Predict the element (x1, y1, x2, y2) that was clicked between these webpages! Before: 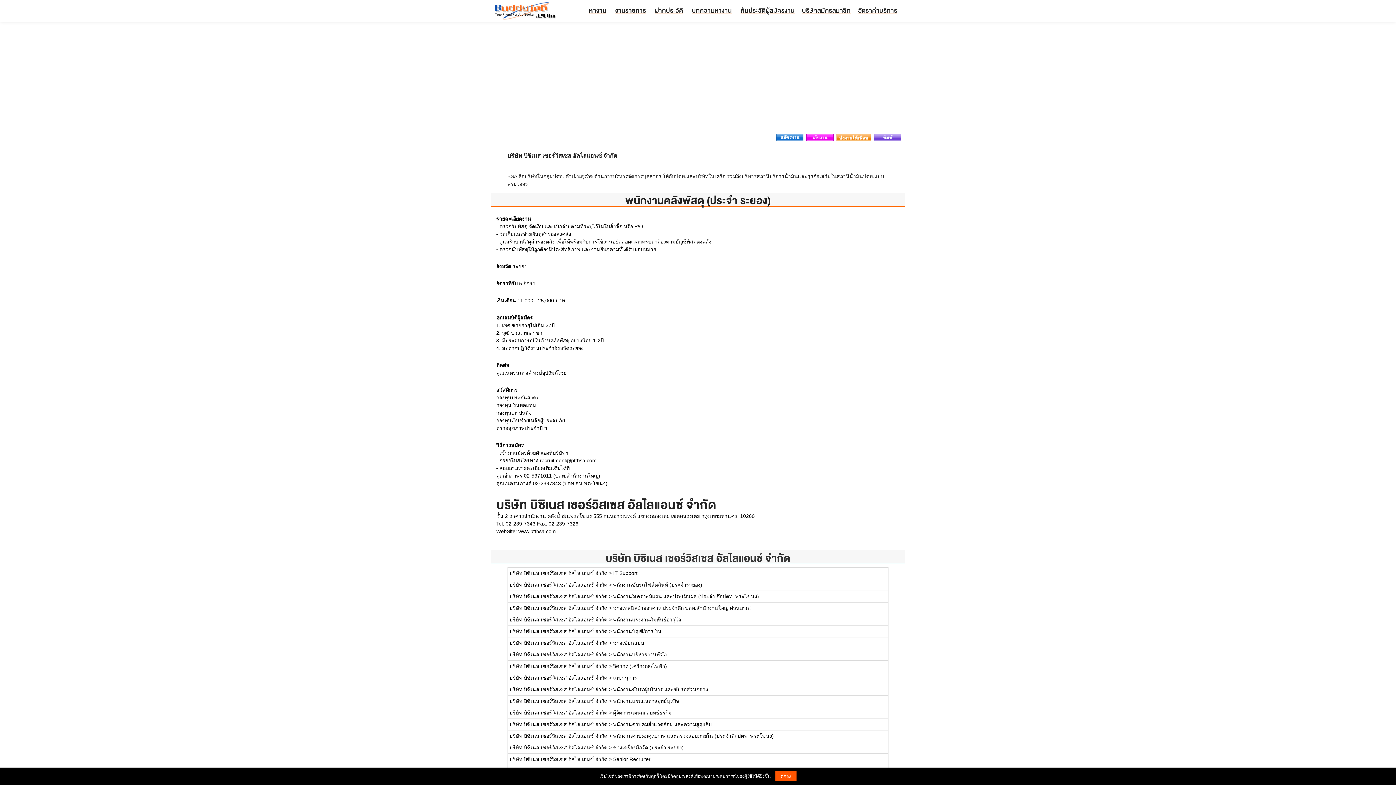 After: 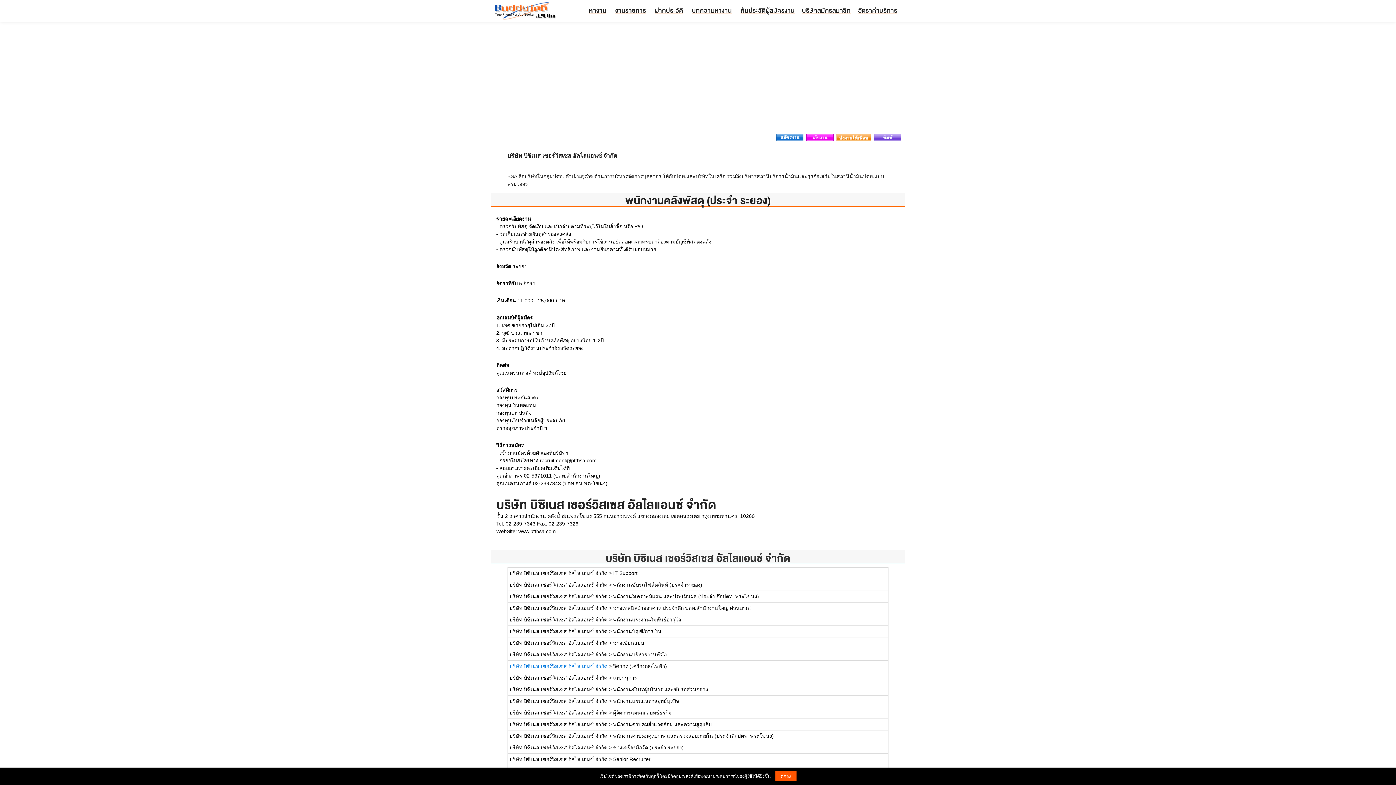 Action: bbox: (509, 663, 607, 669) label: บริษัท บิซิเนส เซอร์วิสเซส อัลไลแอนซ์ จำกัด